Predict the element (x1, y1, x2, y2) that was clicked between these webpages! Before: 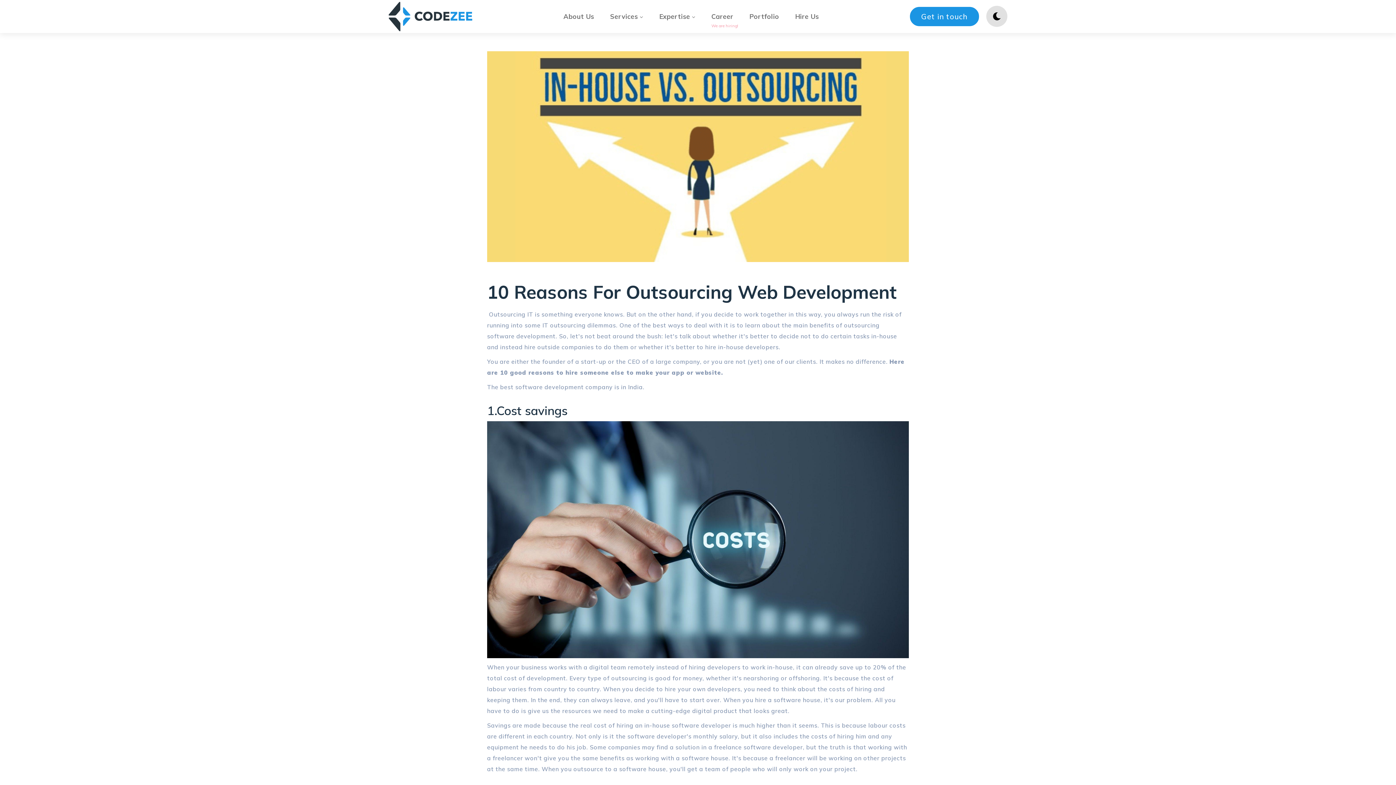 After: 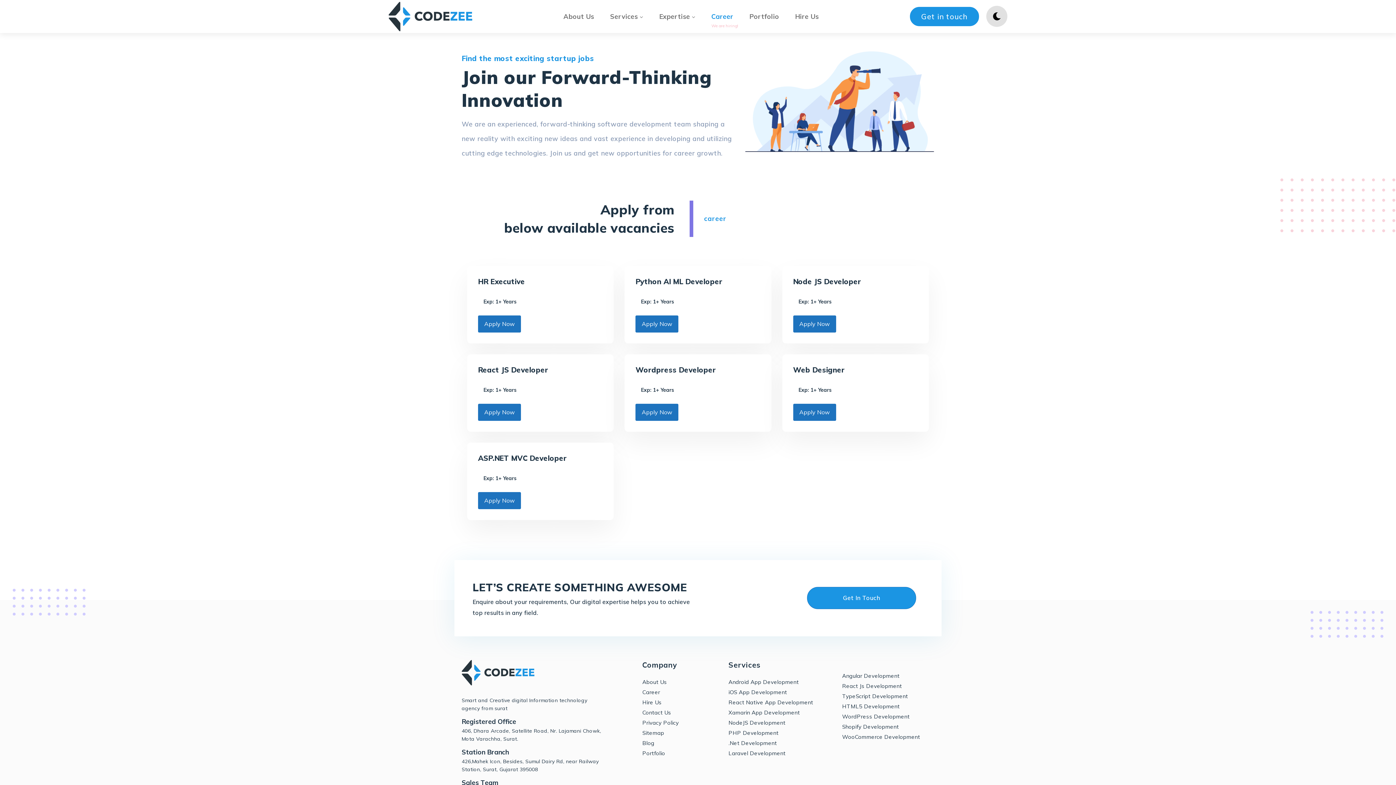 Action: label: Career
We are hiring! bbox: (704, 8, 740, 24)